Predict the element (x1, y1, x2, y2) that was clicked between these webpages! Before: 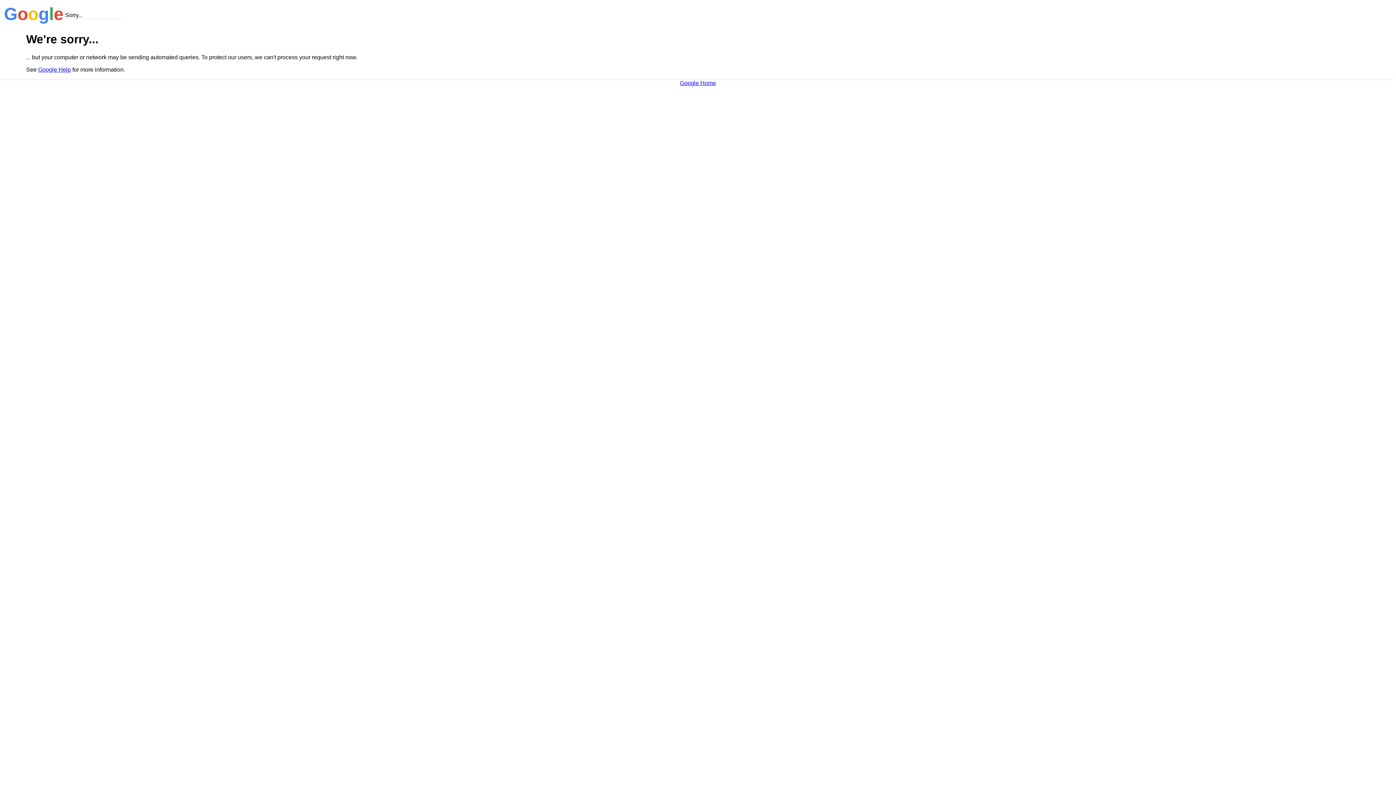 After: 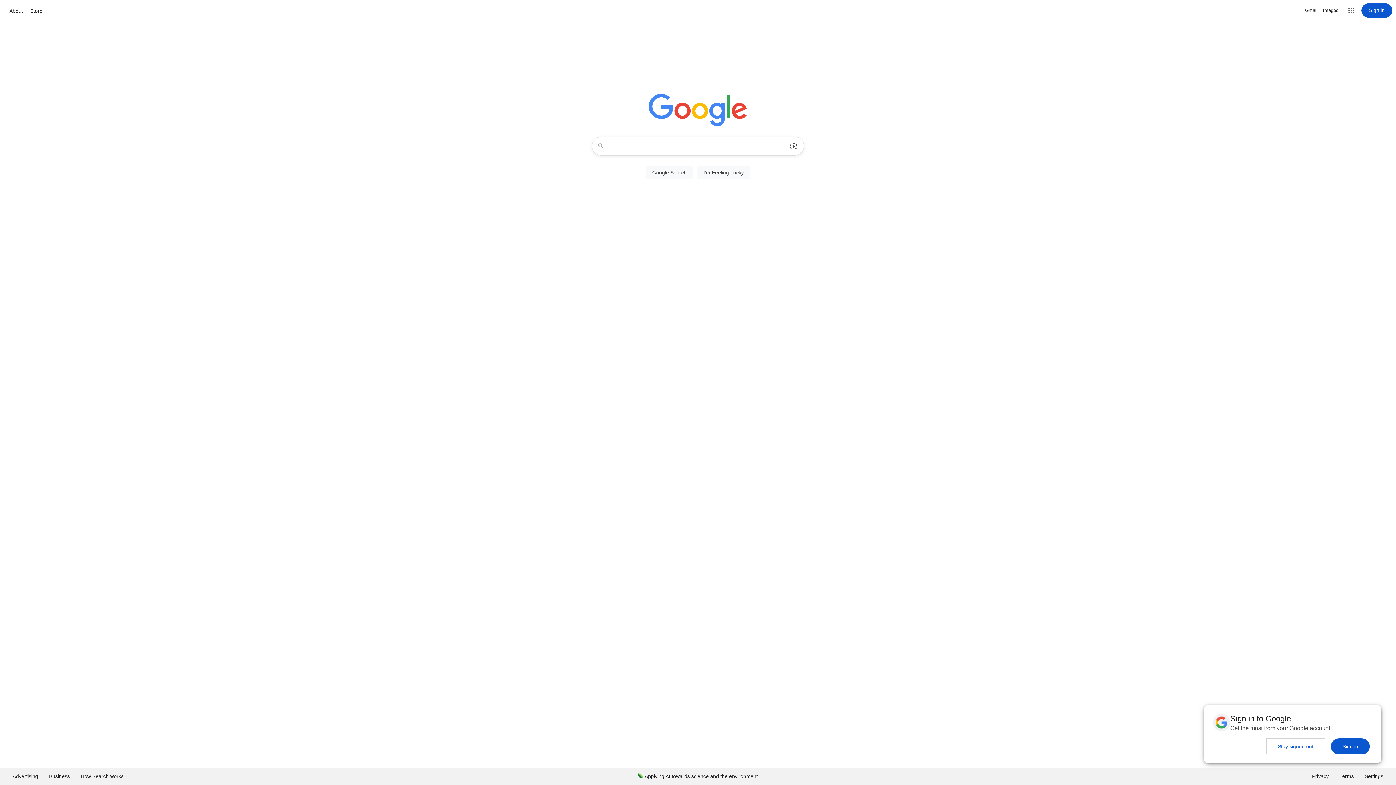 Action: label: Google Home bbox: (680, 79, 716, 86)